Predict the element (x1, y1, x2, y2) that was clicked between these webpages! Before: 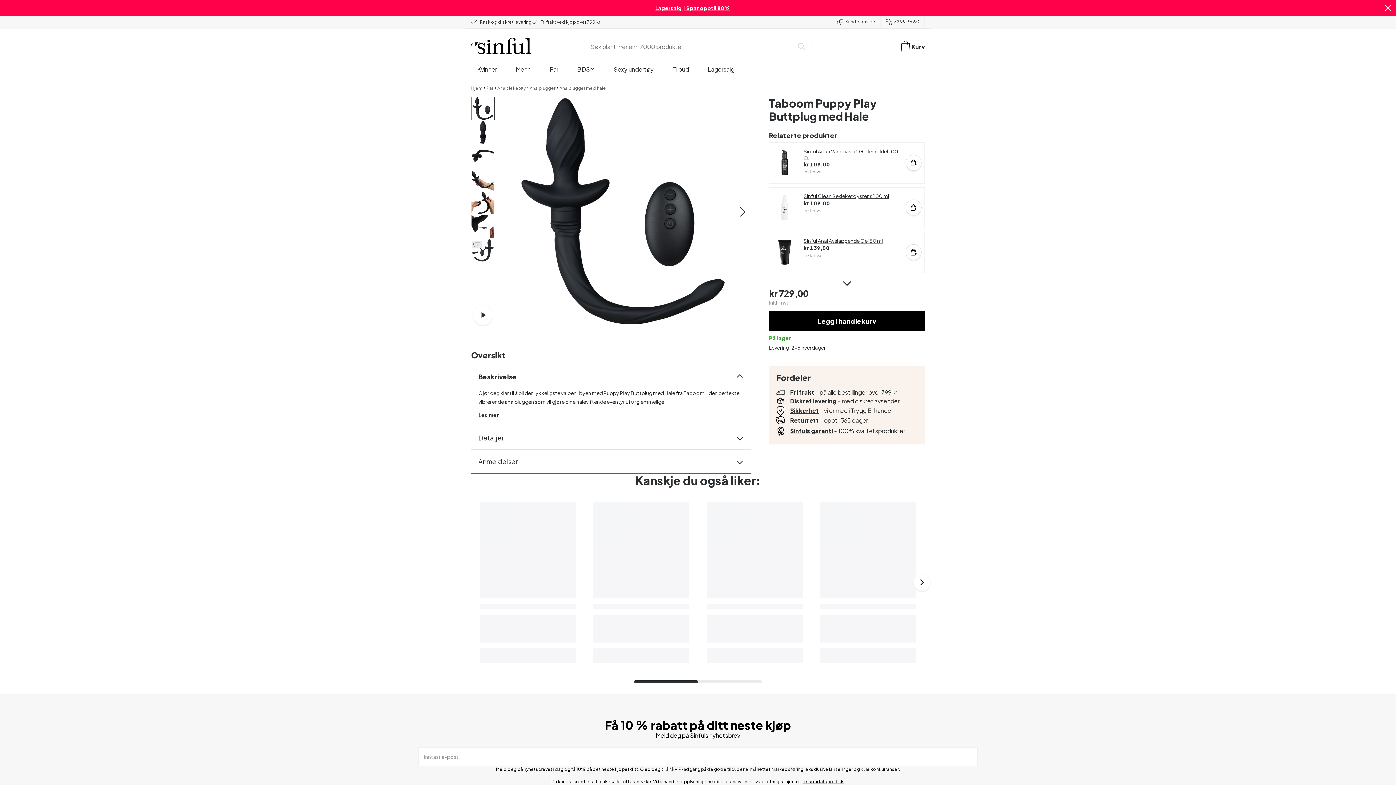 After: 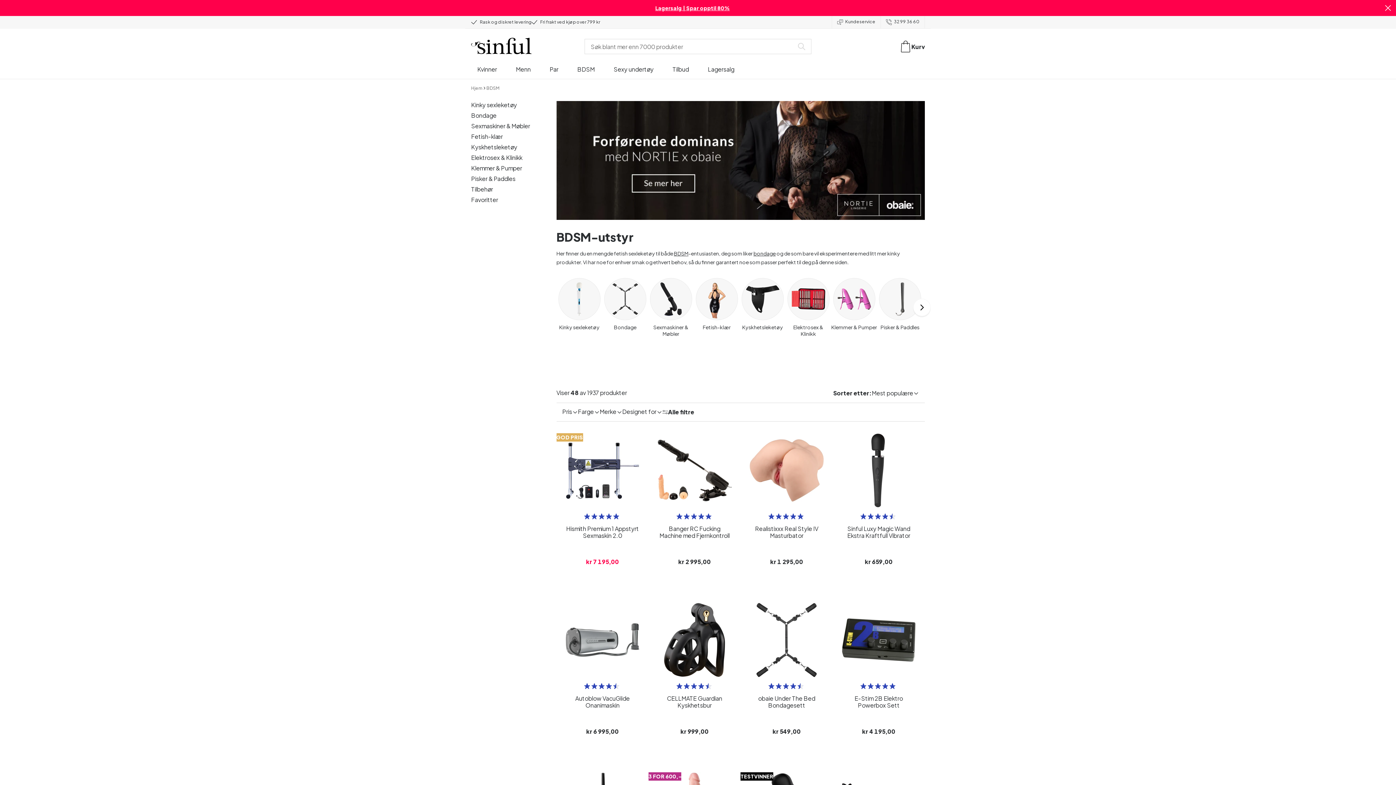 Action: label: BDSM bbox: (707, 688, 722, 694)